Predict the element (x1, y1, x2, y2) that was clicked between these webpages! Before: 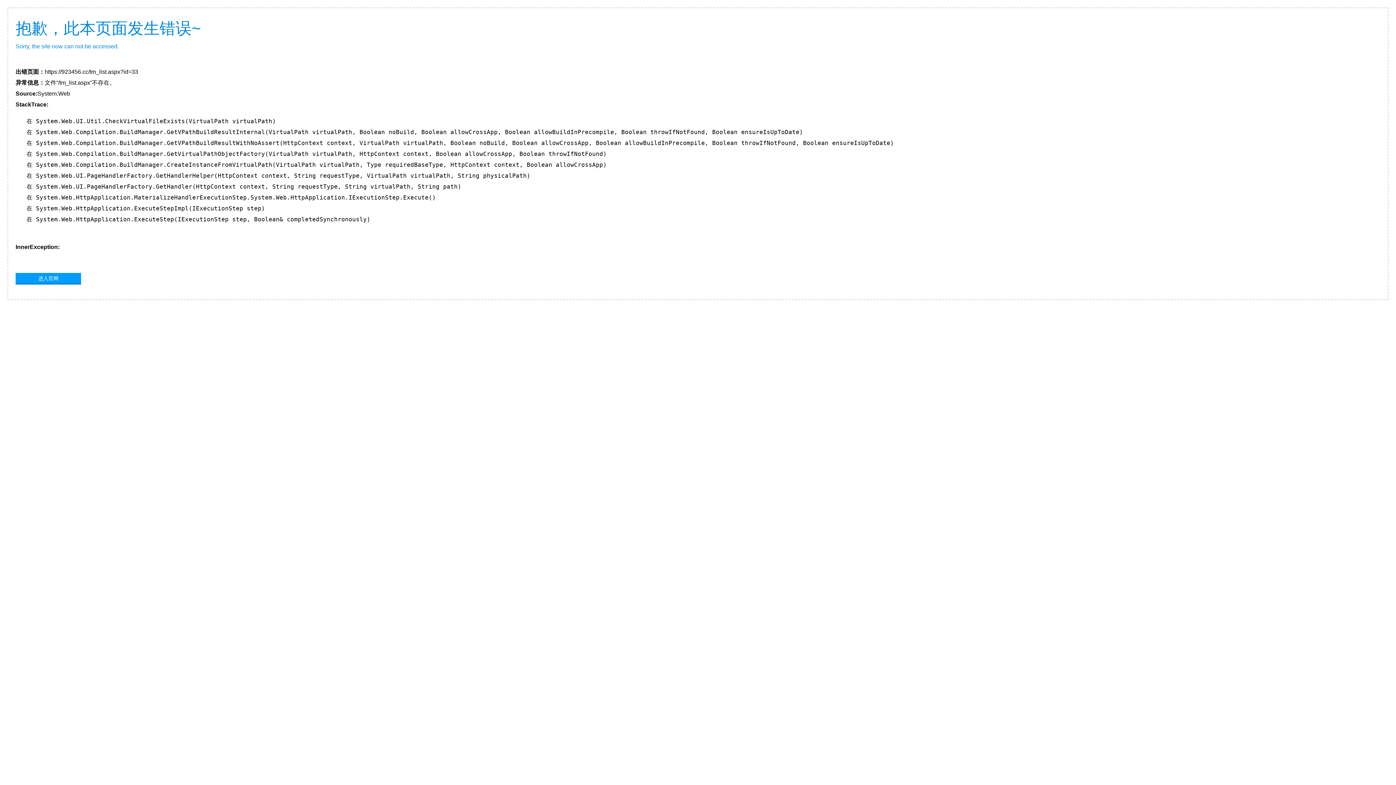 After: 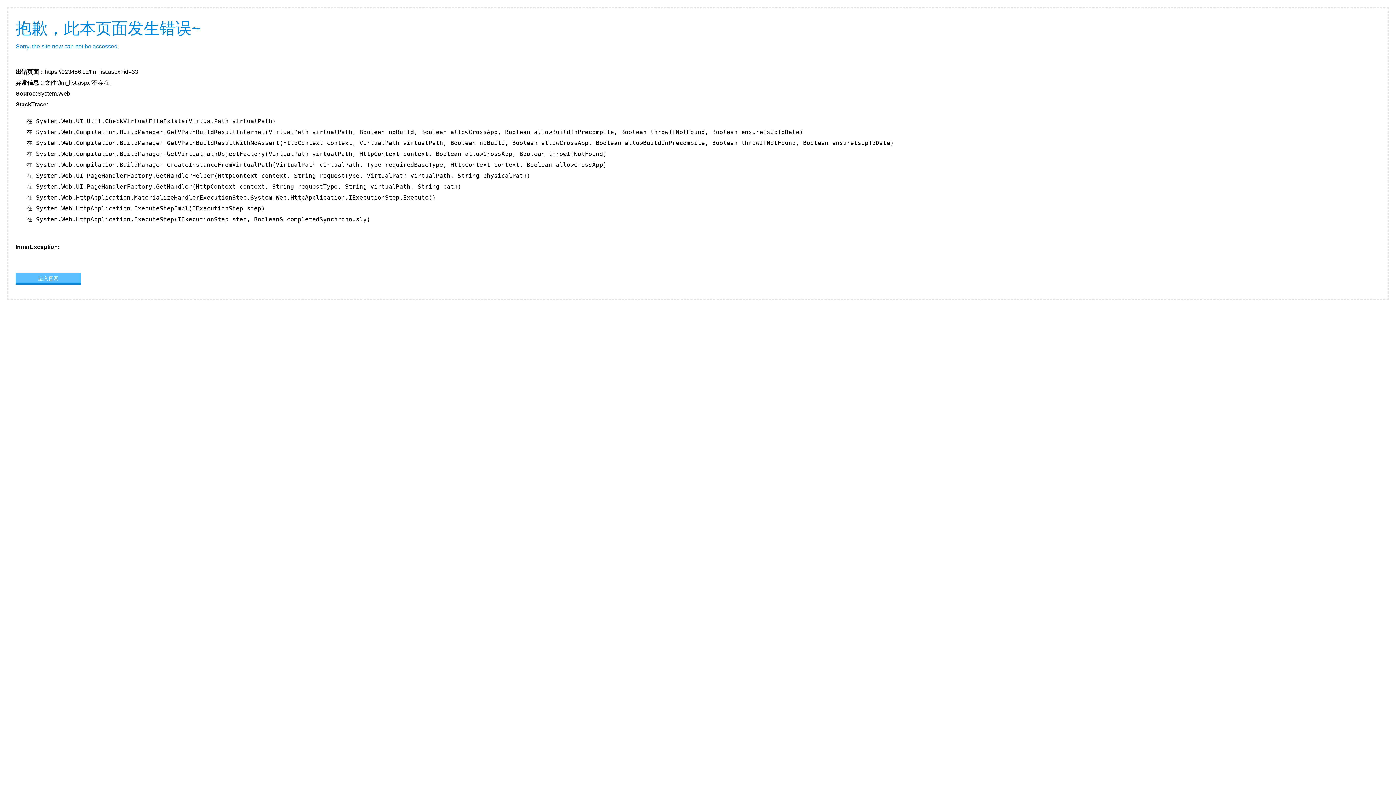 Action: label: 进入官网 bbox: (15, 273, 81, 283)